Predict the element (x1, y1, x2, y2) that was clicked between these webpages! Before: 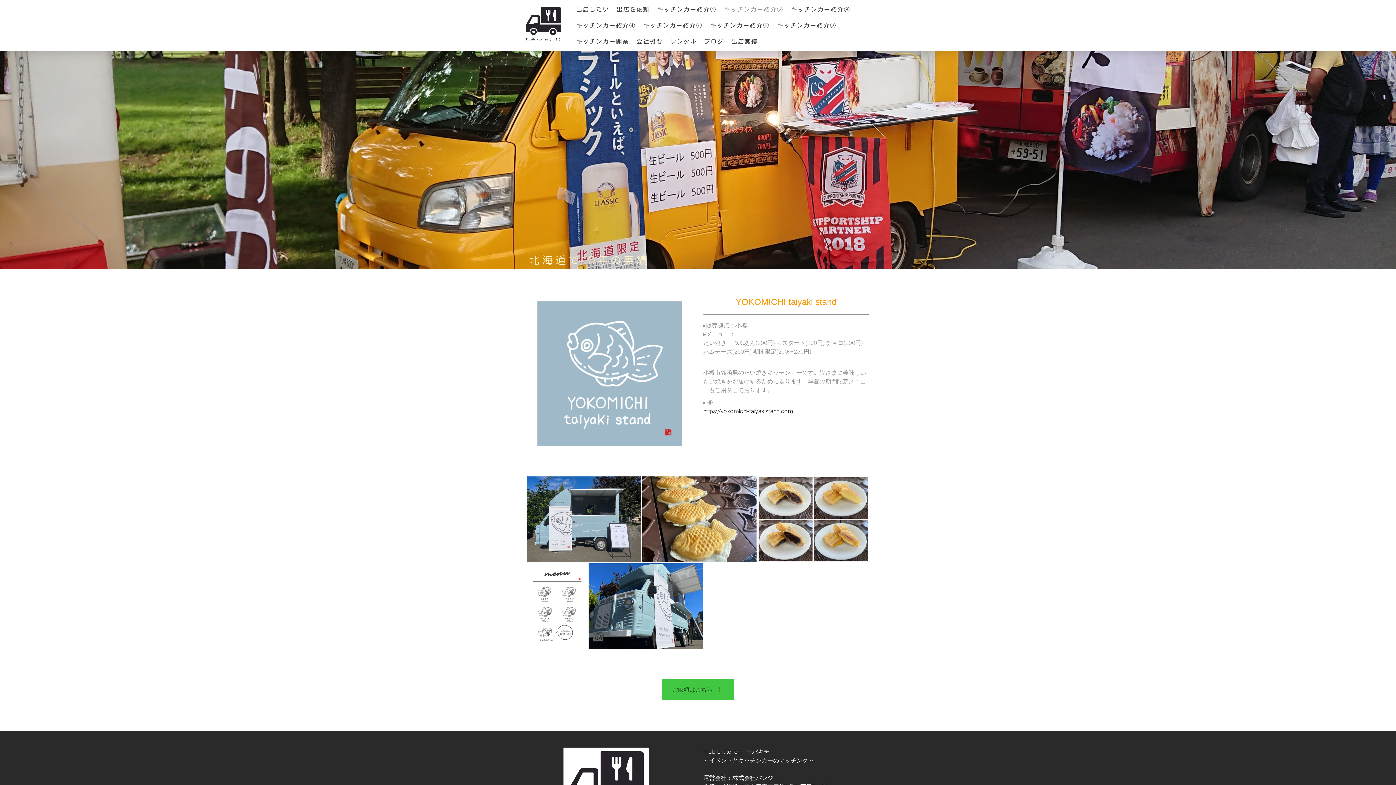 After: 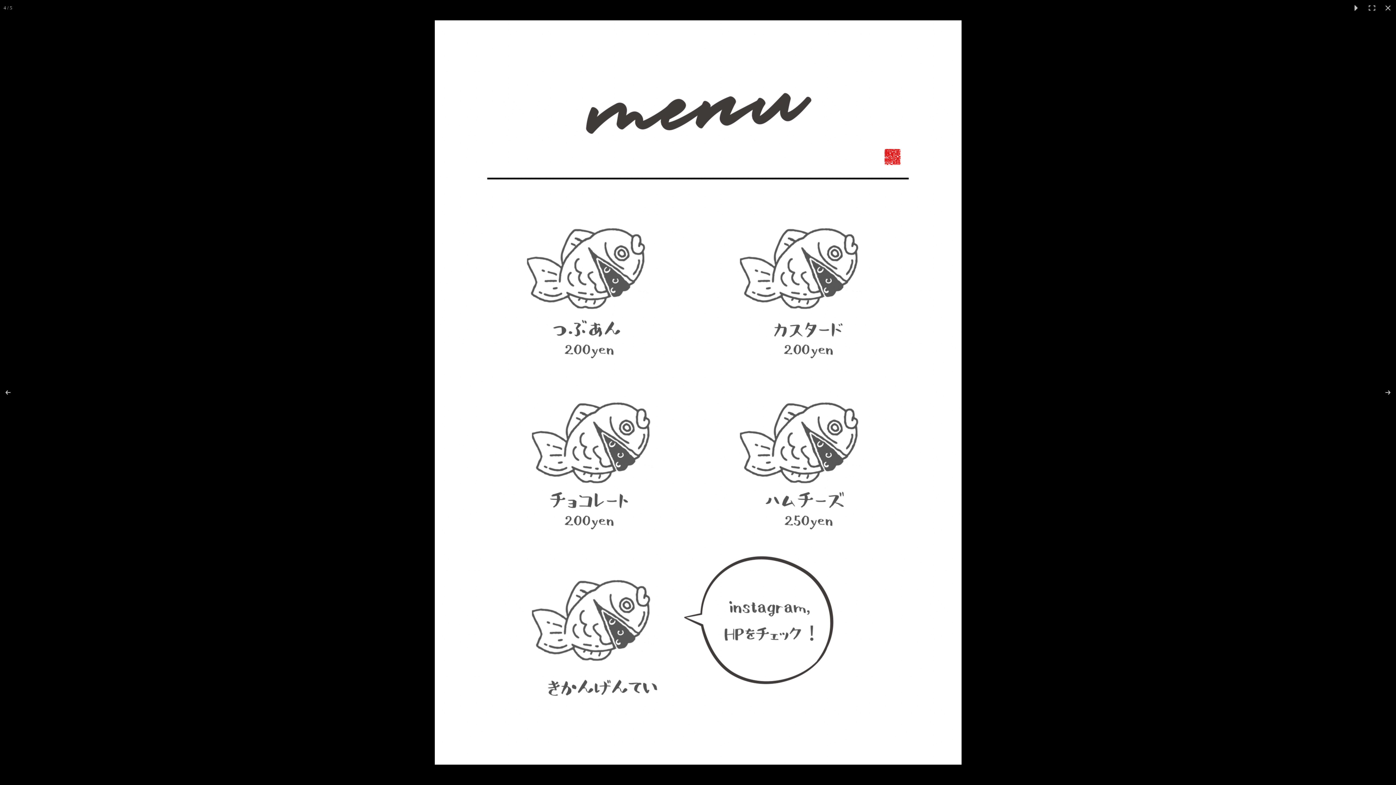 Action: bbox: (527, 563, 588, 649)